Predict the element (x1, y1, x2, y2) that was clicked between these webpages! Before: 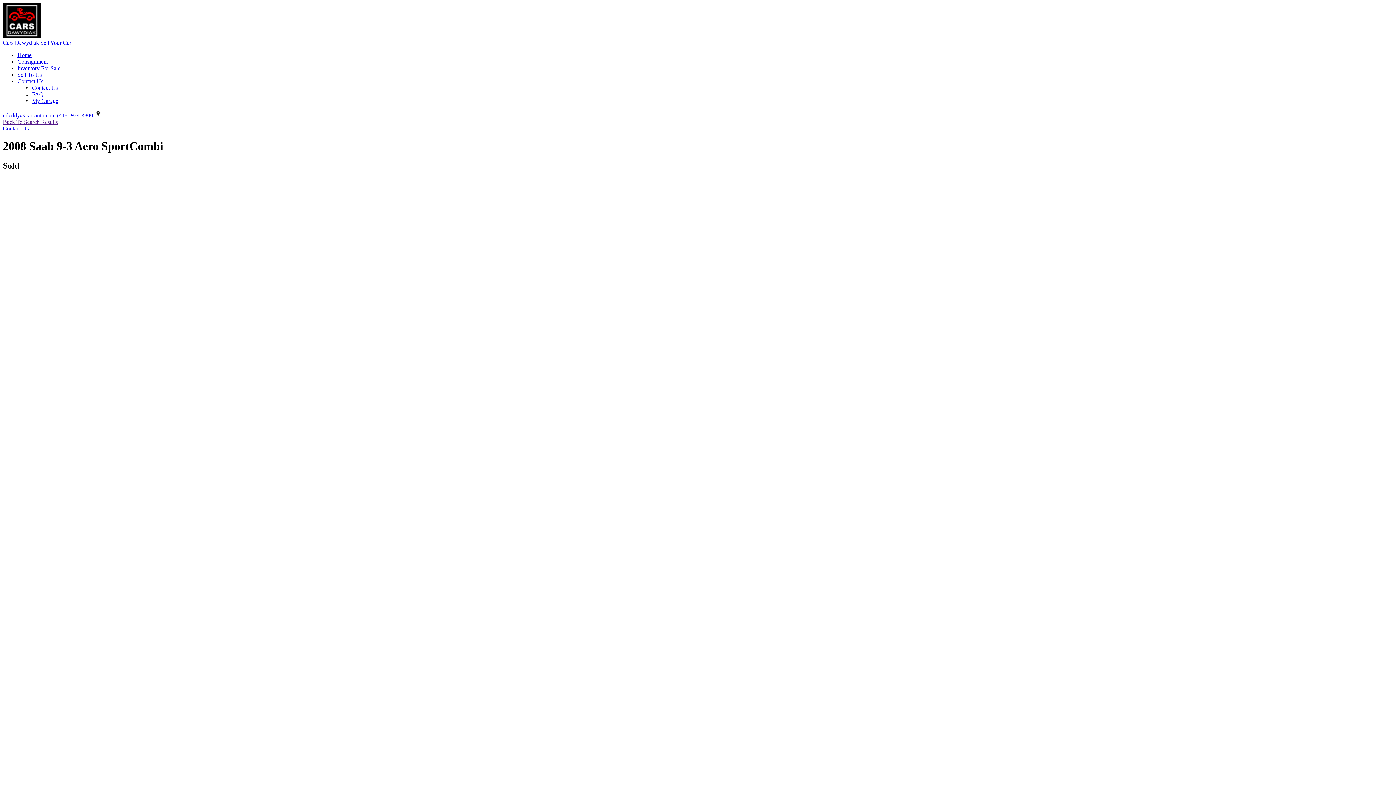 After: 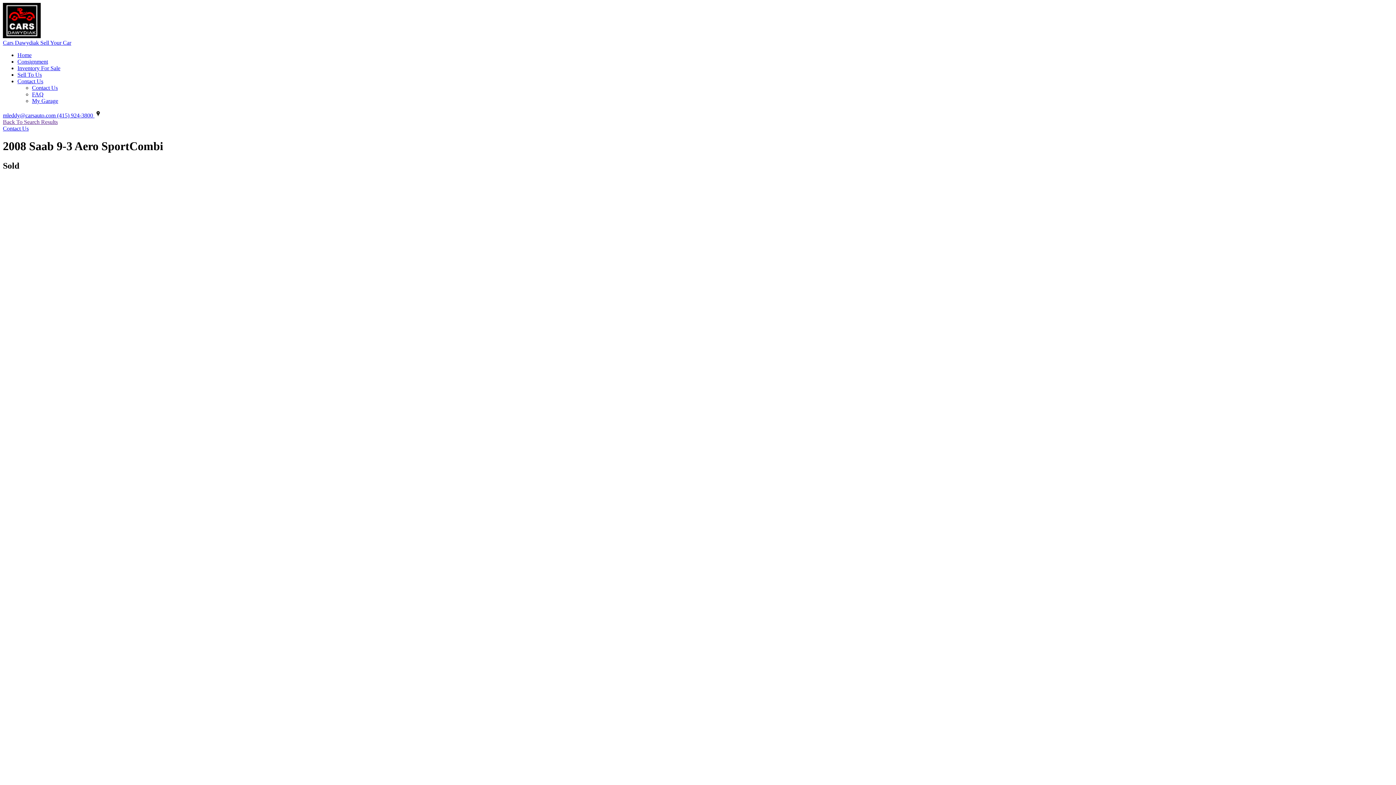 Action: bbox: (57, 112, 94, 118) label: (415) 924-3800 